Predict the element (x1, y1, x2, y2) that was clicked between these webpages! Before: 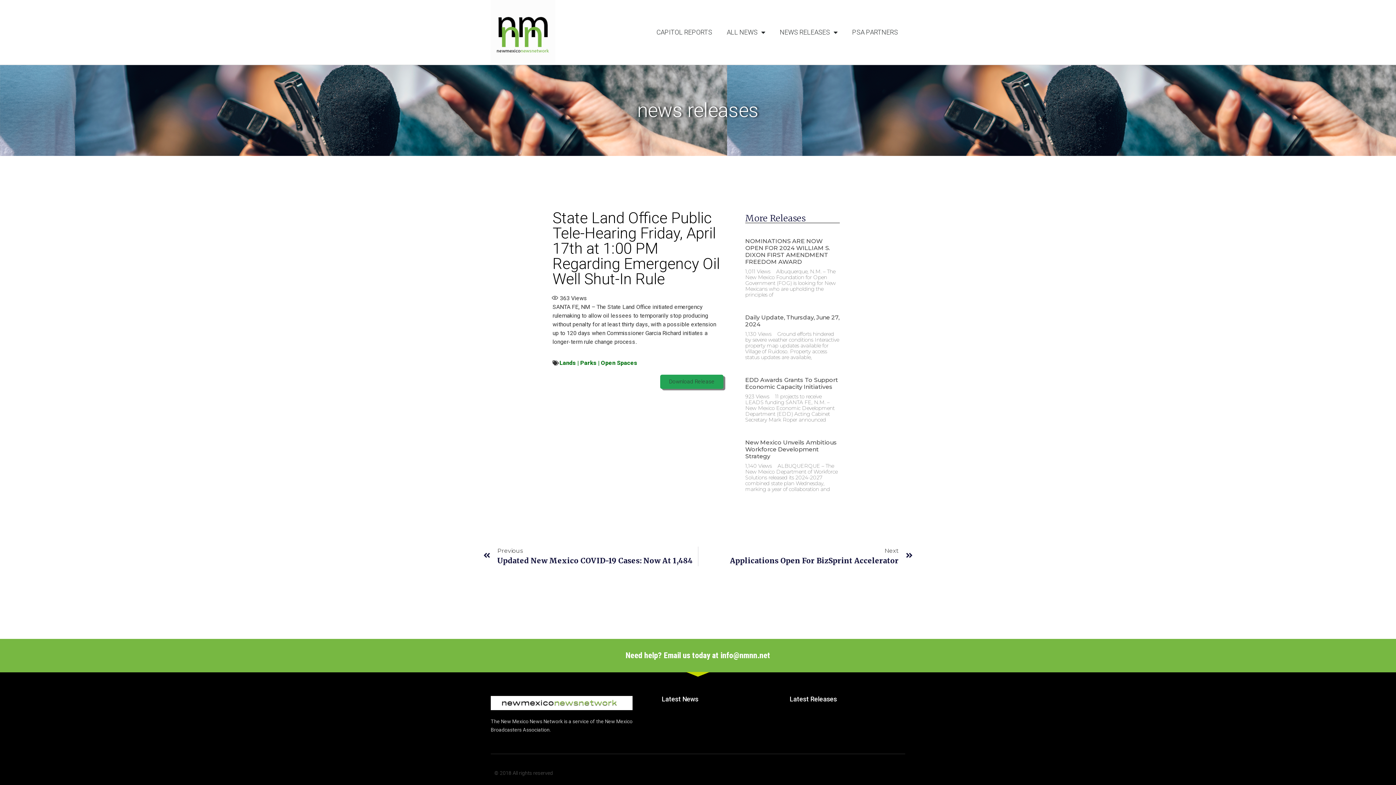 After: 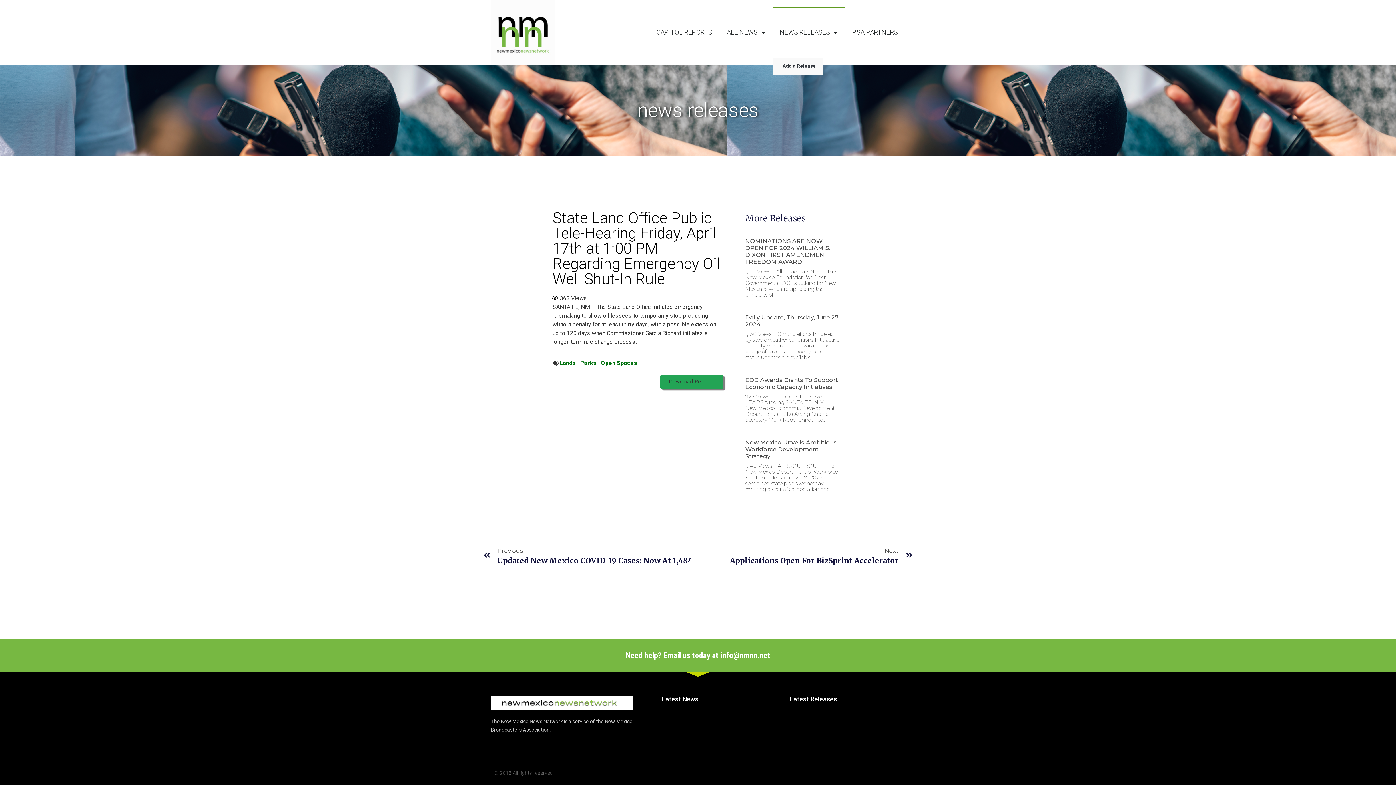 Action: bbox: (772, 6, 845, 57) label: NEWS RELEASES